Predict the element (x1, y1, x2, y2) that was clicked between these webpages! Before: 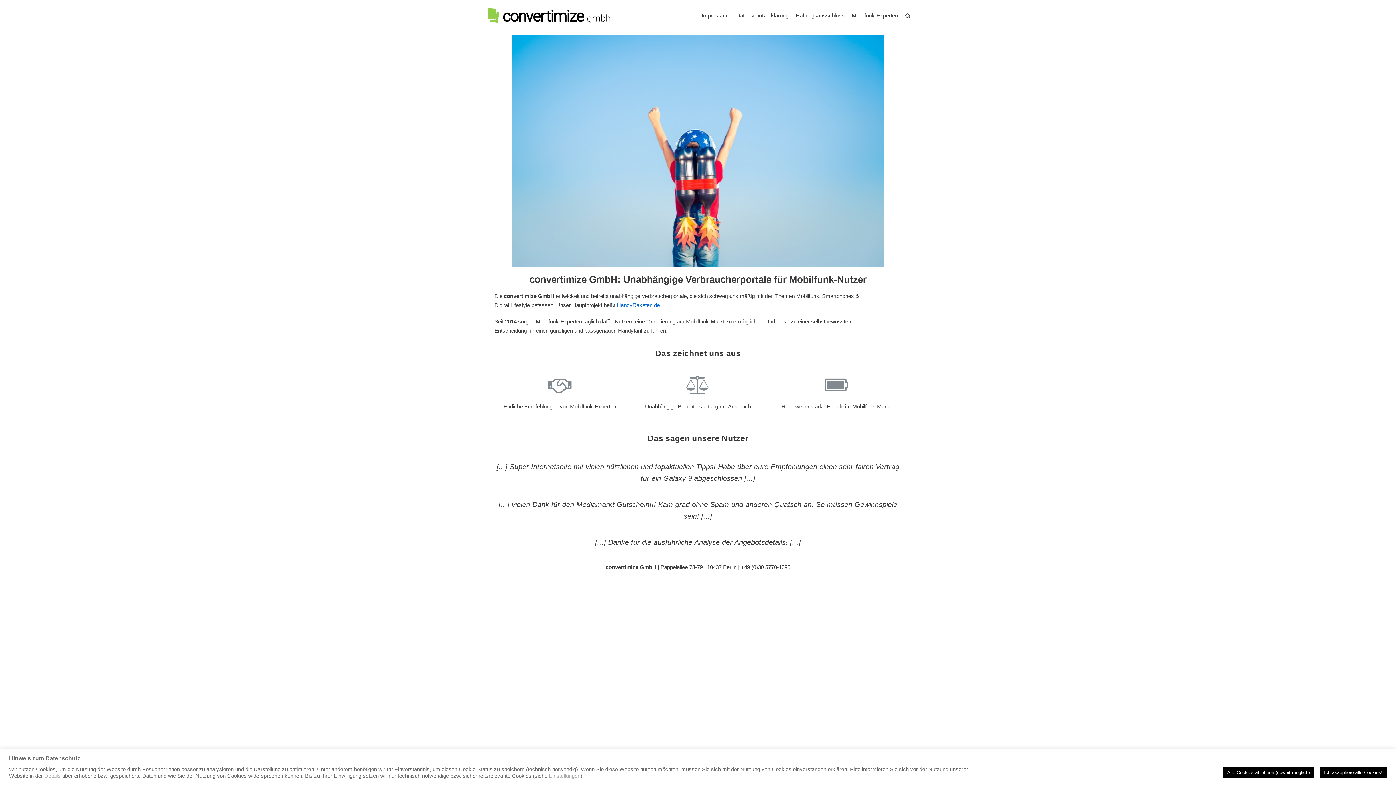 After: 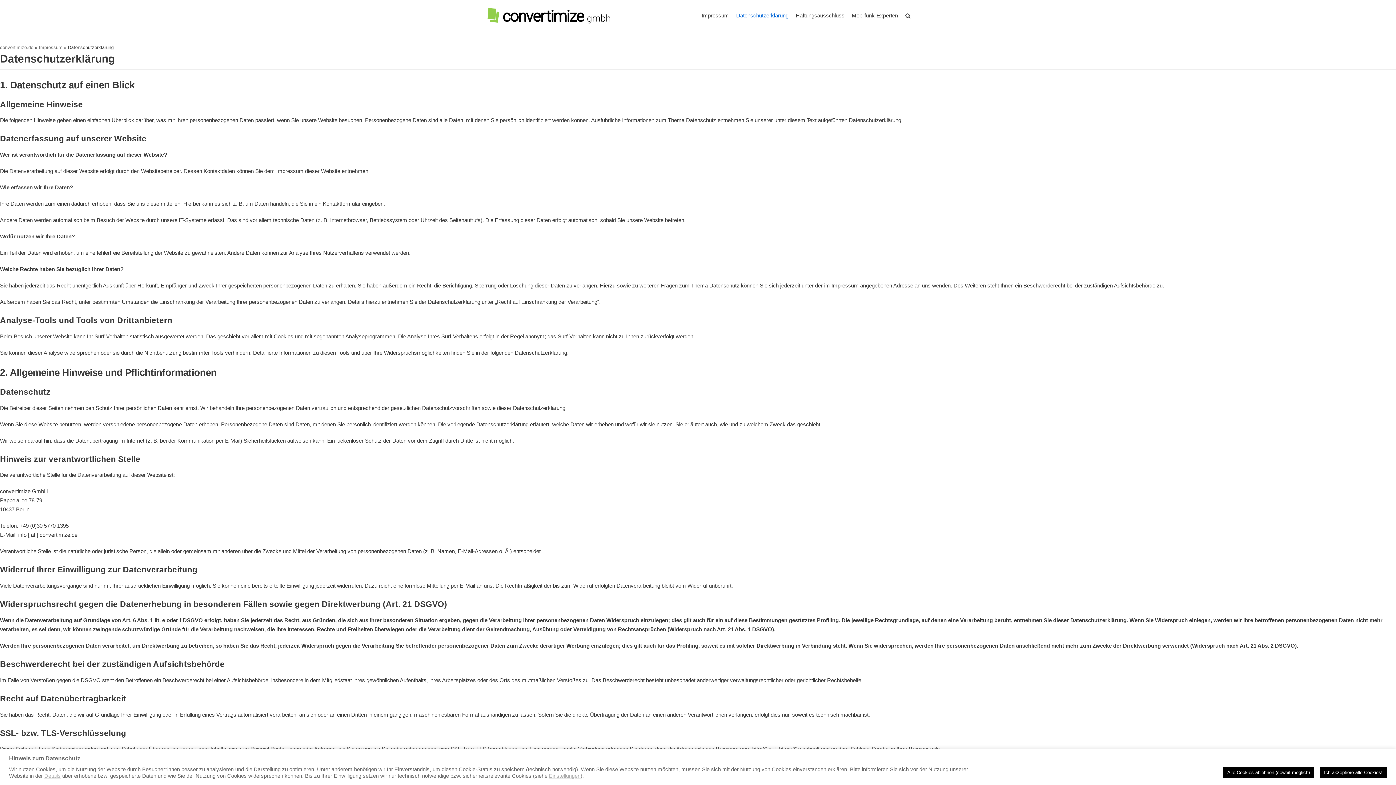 Action: bbox: (736, 11, 788, 20) label: Datenschutzerklärung